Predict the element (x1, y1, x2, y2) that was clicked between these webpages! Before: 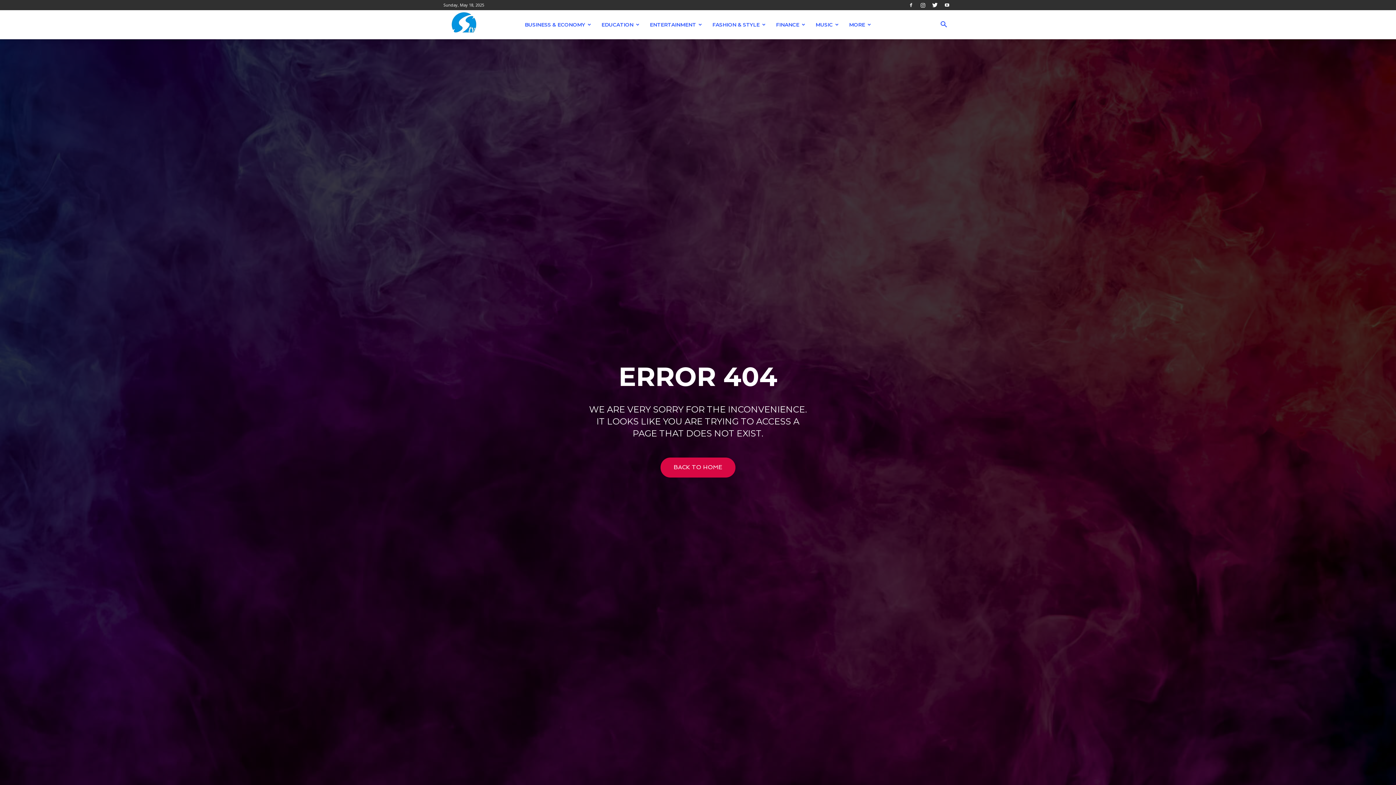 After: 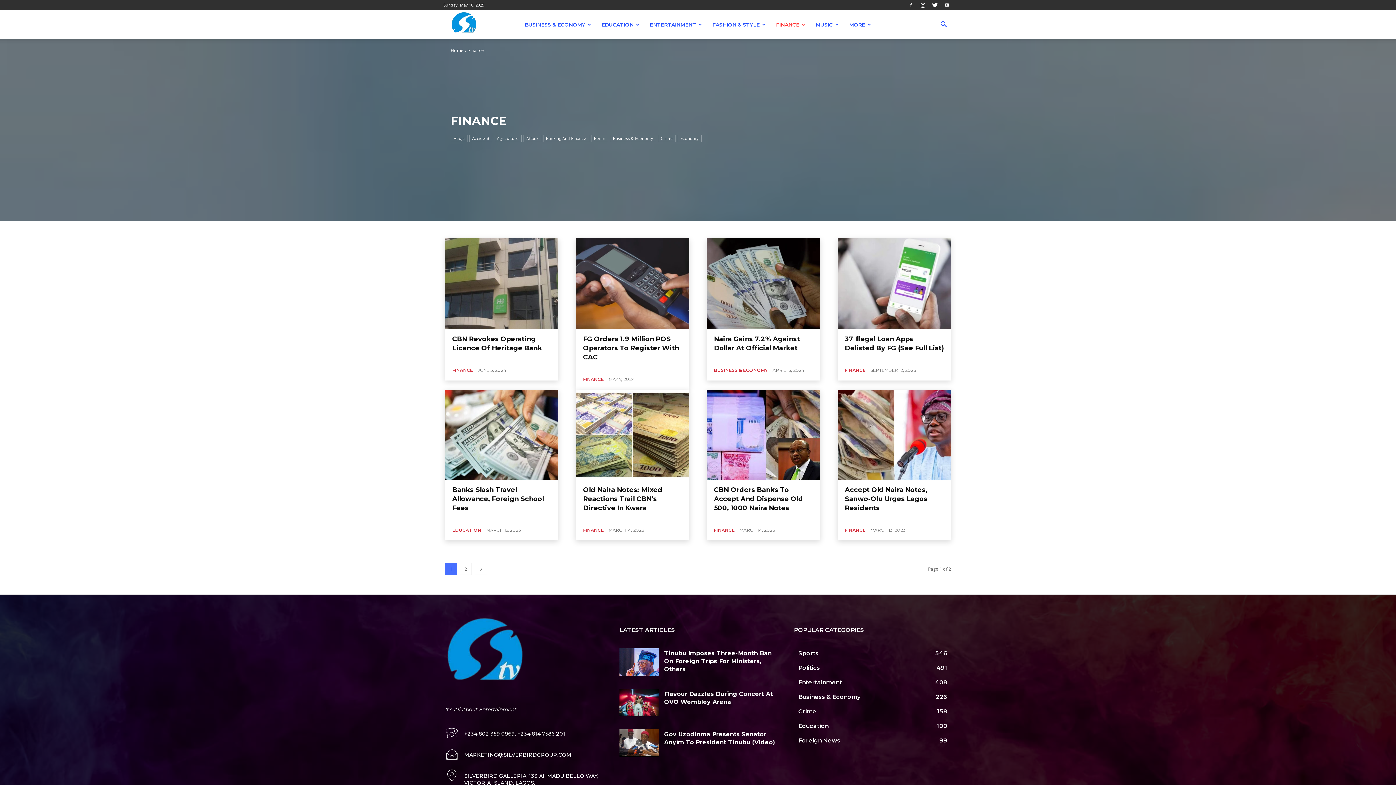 Action: bbox: (771, 10, 810, 39) label: FINANCE